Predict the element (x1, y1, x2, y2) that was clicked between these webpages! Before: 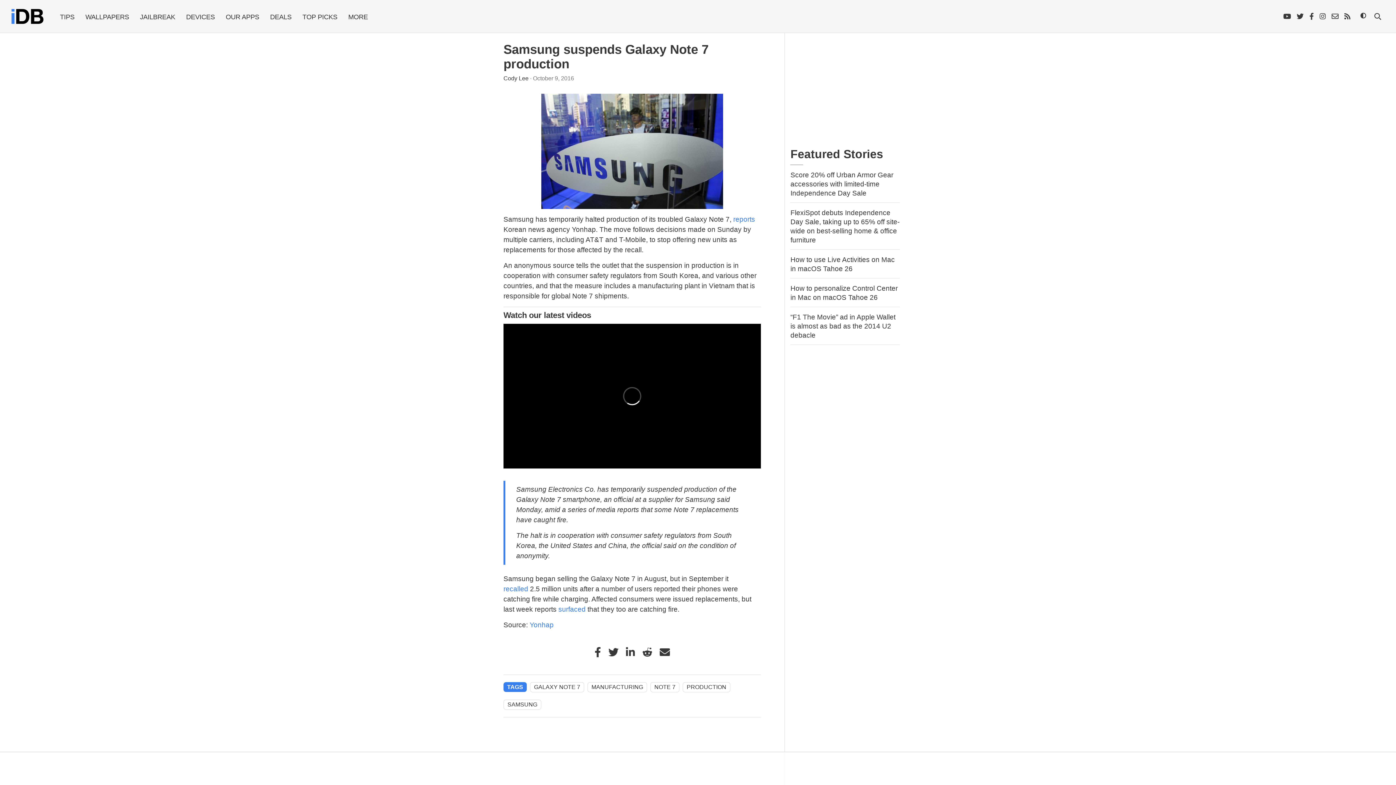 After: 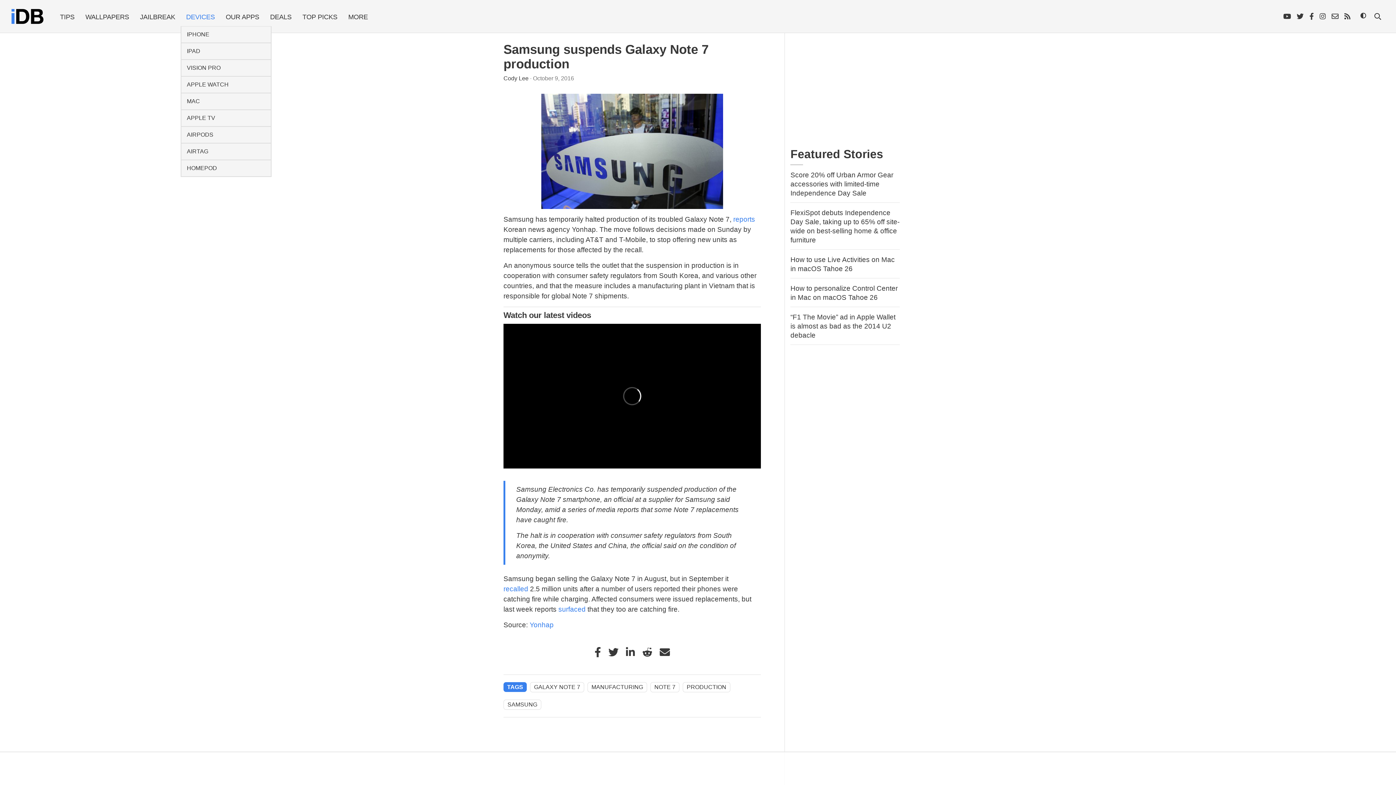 Action: label: DEVICES bbox: (180, 6, 220, 27)